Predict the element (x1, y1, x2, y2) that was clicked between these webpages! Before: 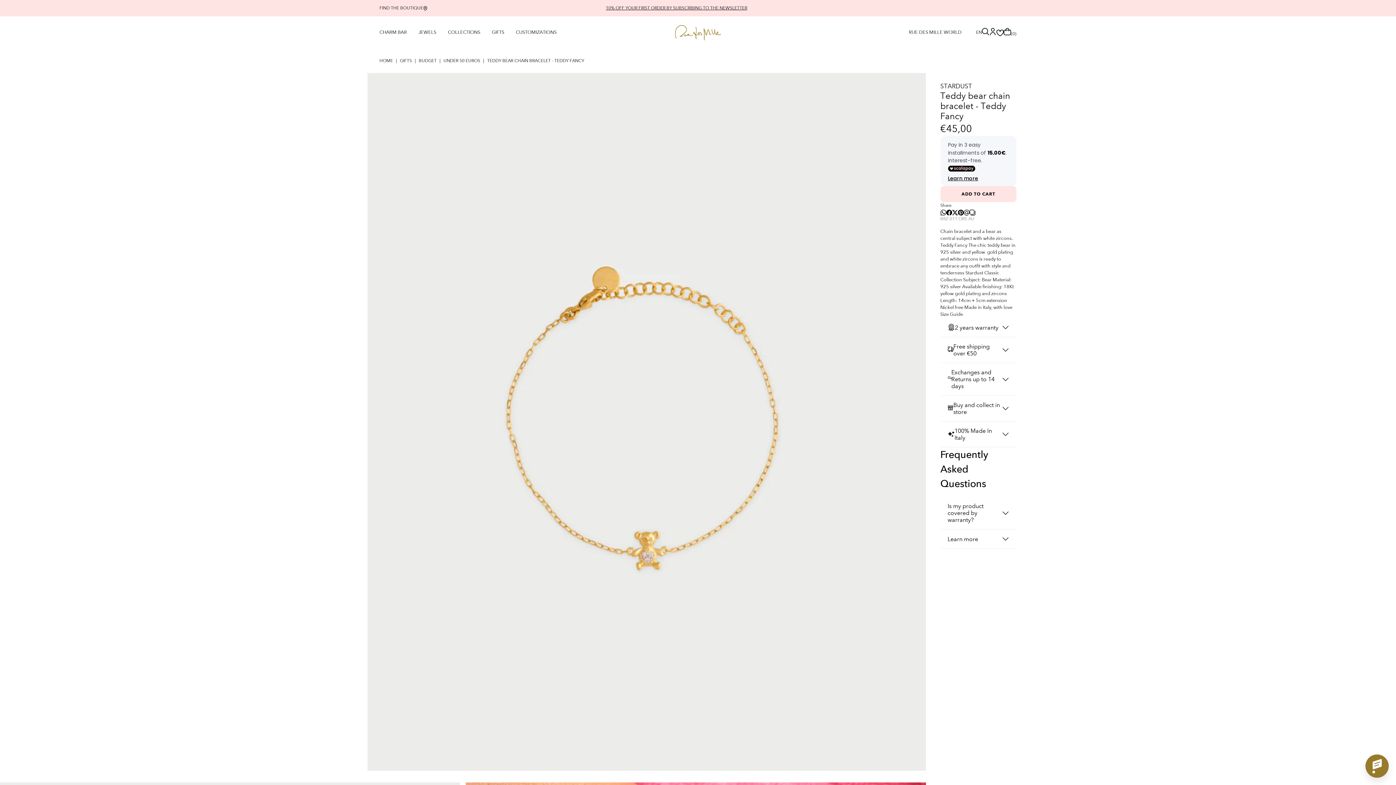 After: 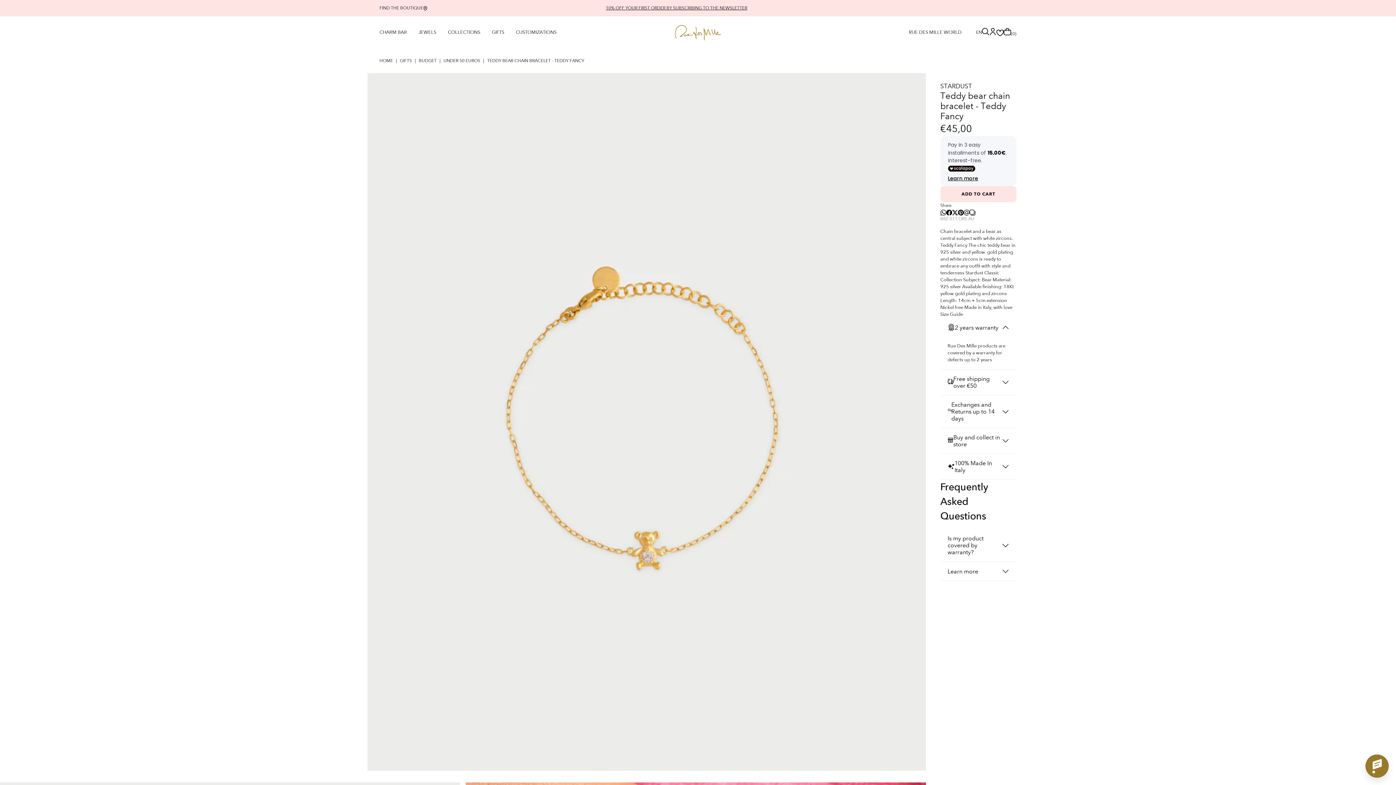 Action: label: 2 years warranty bbox: (940, 318, 1016, 337)